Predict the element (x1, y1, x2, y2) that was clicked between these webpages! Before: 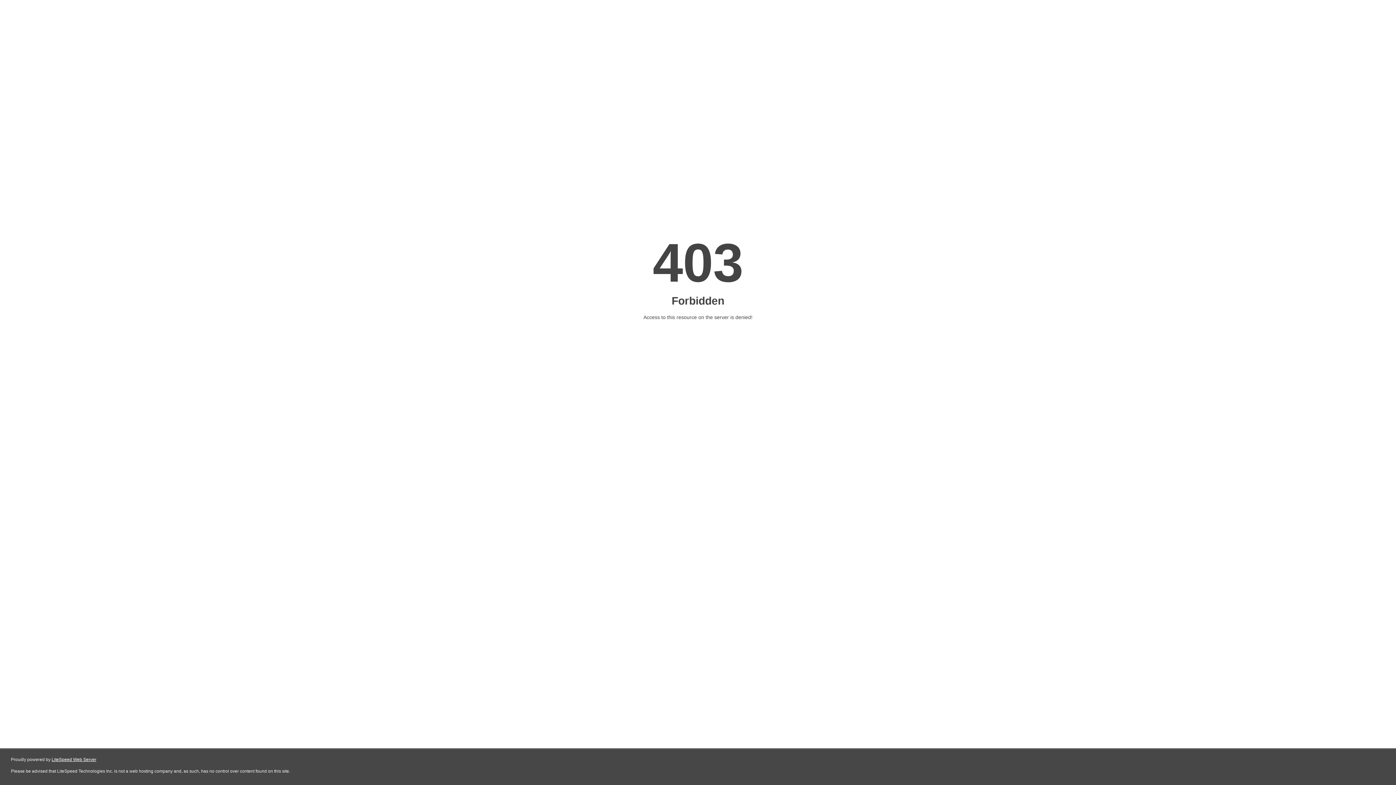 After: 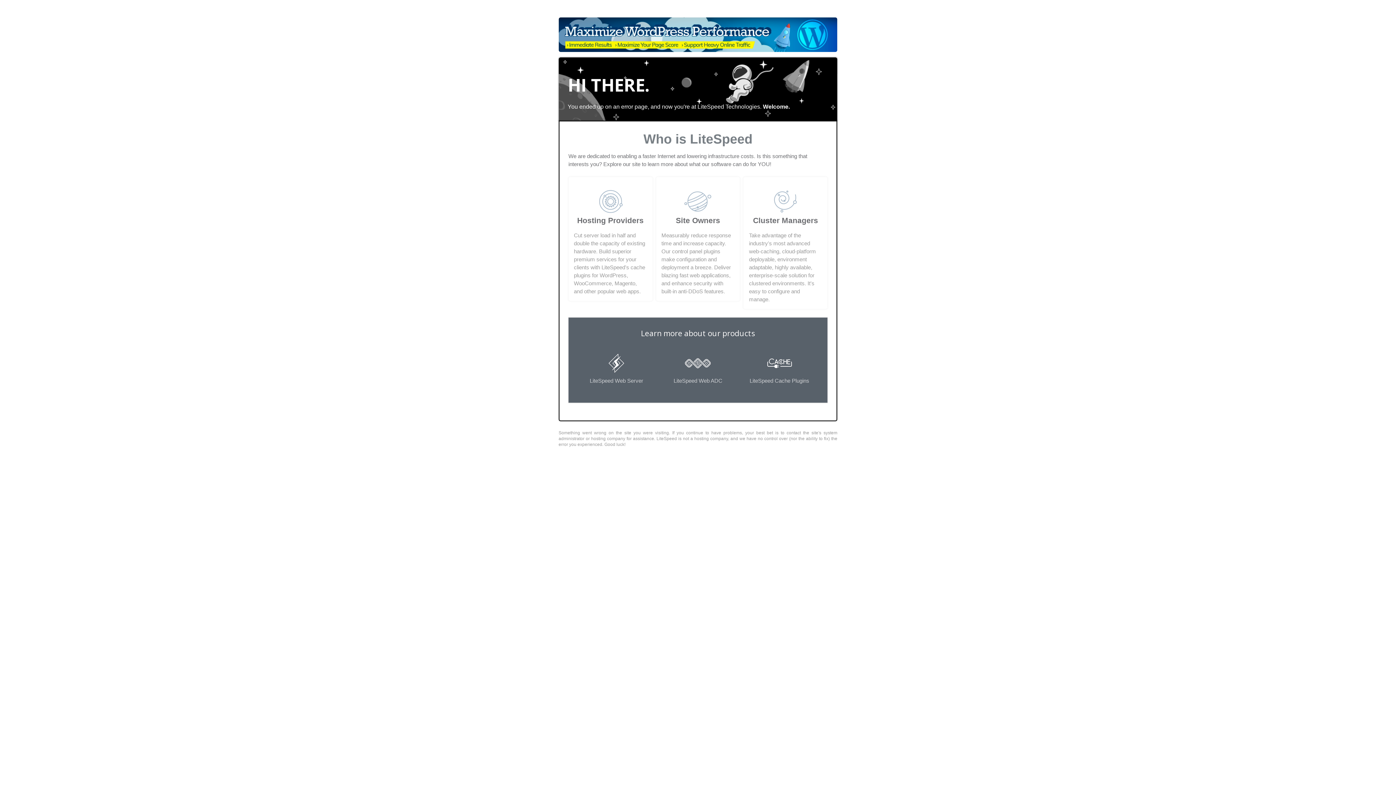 Action: label: LiteSpeed Web Server bbox: (51, 757, 96, 762)